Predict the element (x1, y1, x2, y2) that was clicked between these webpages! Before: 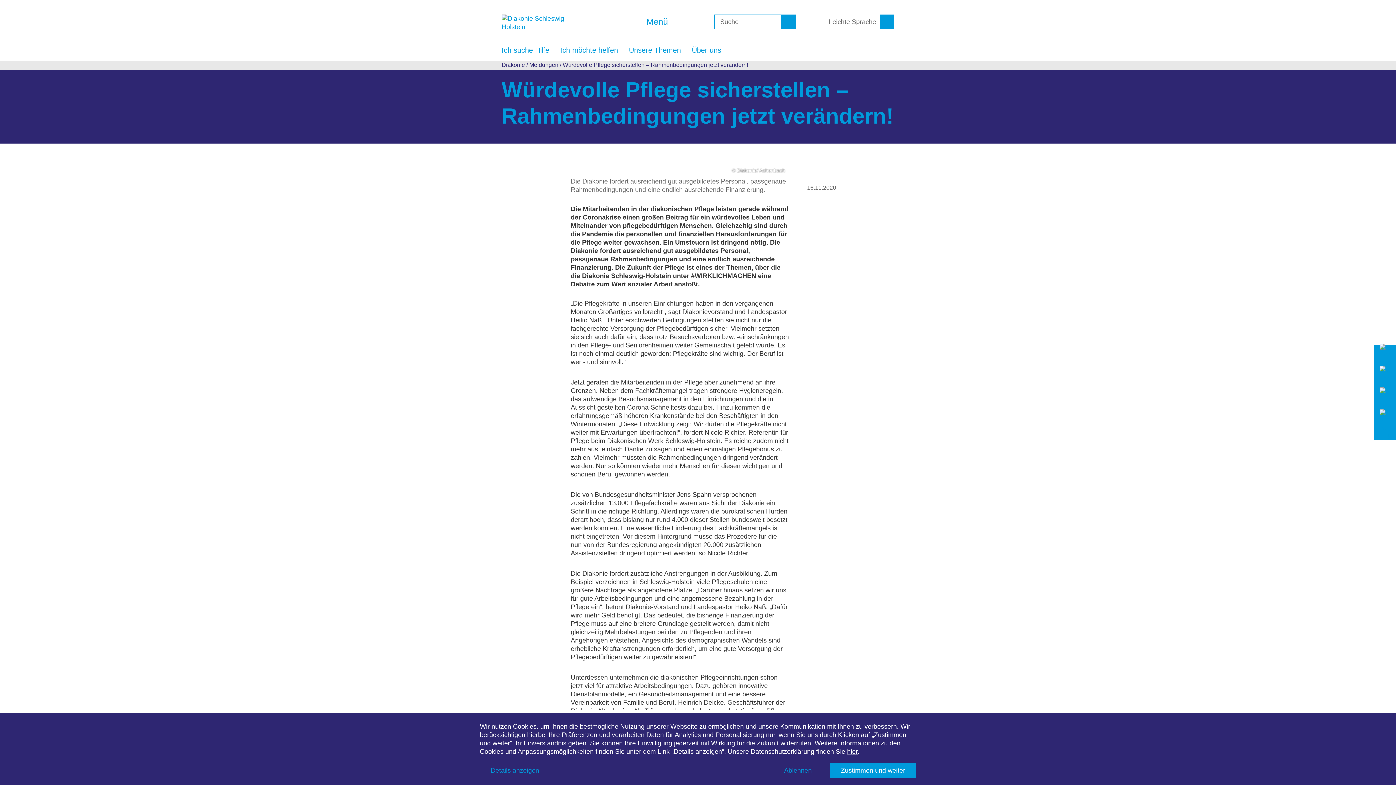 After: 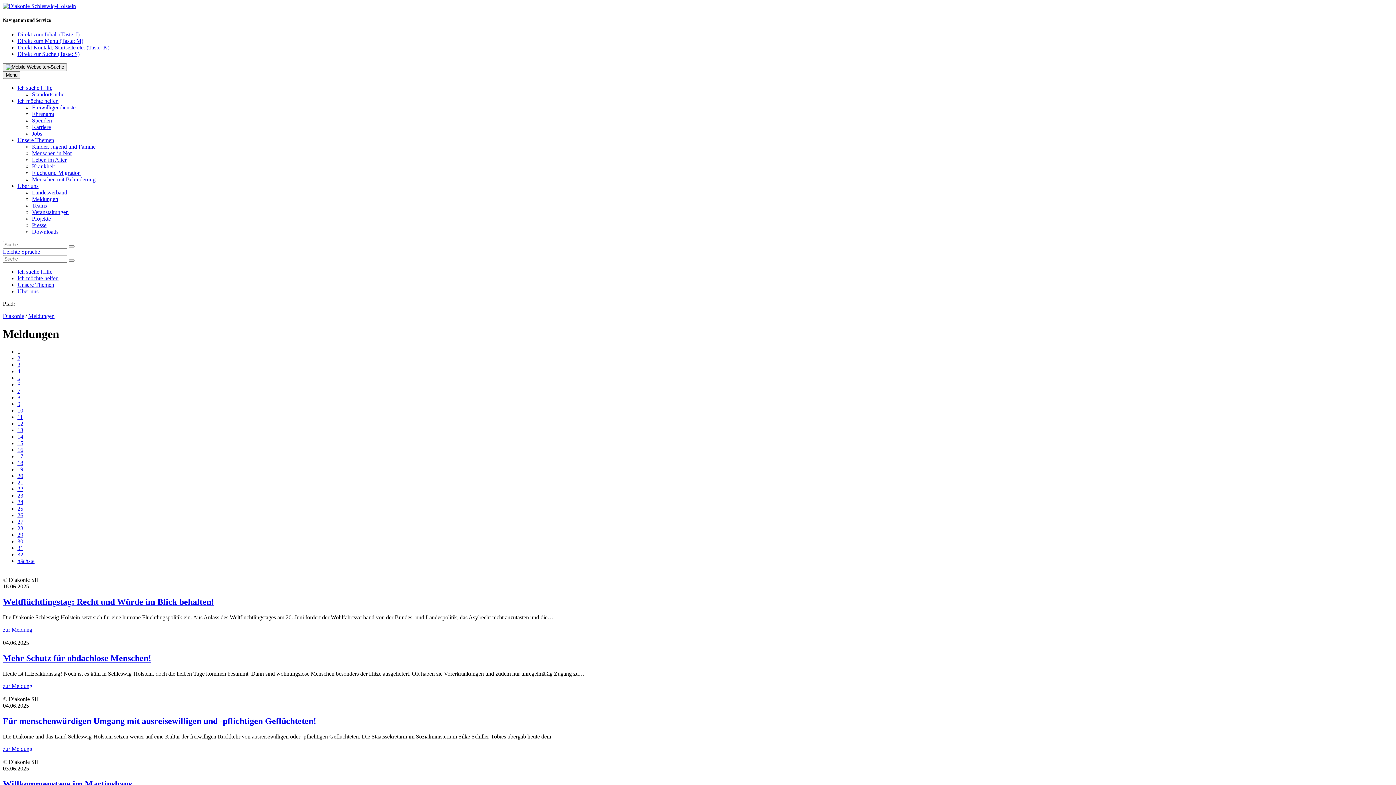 Action: label: Meldungen bbox: (529, 61, 558, 68)